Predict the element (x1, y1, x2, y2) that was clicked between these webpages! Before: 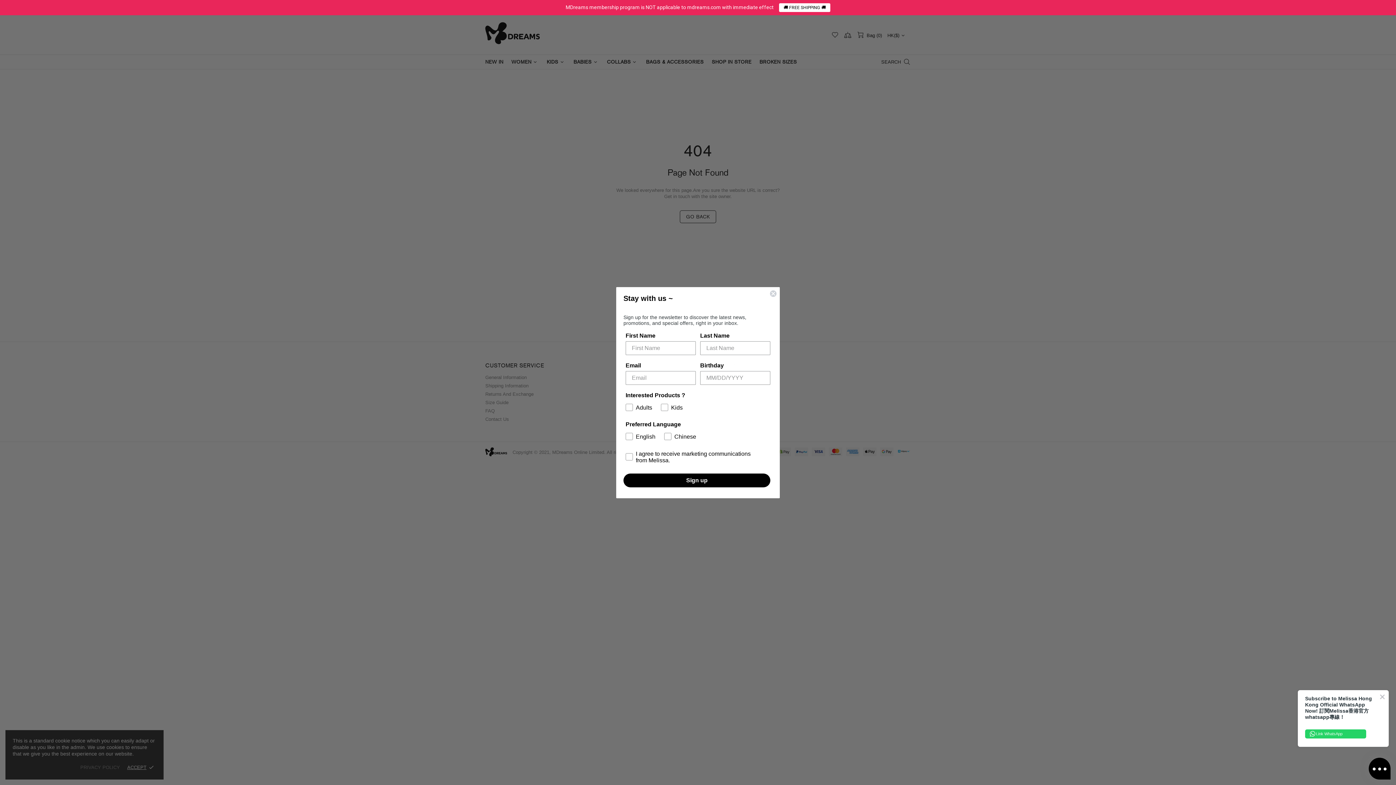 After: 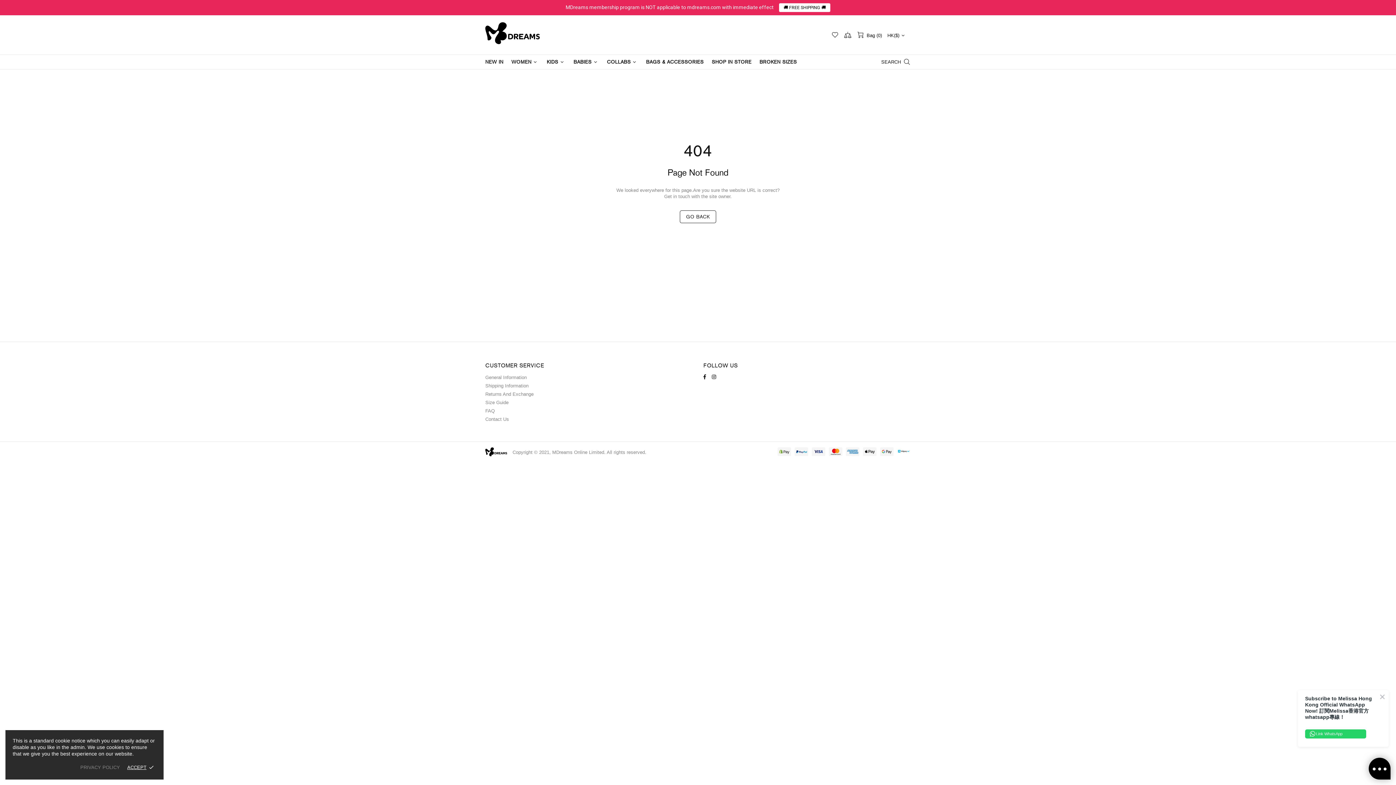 Action: label: Close dialog bbox: (769, 290, 777, 297)